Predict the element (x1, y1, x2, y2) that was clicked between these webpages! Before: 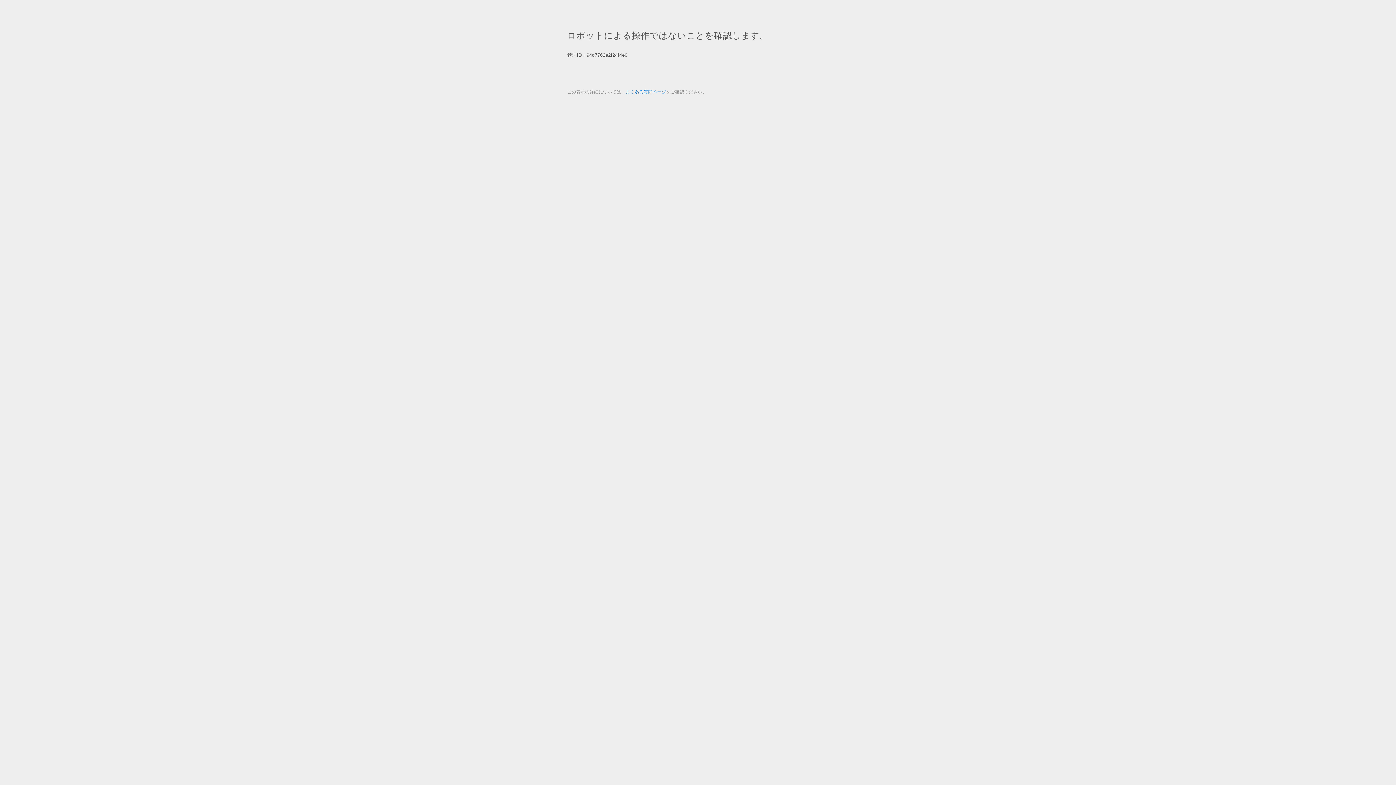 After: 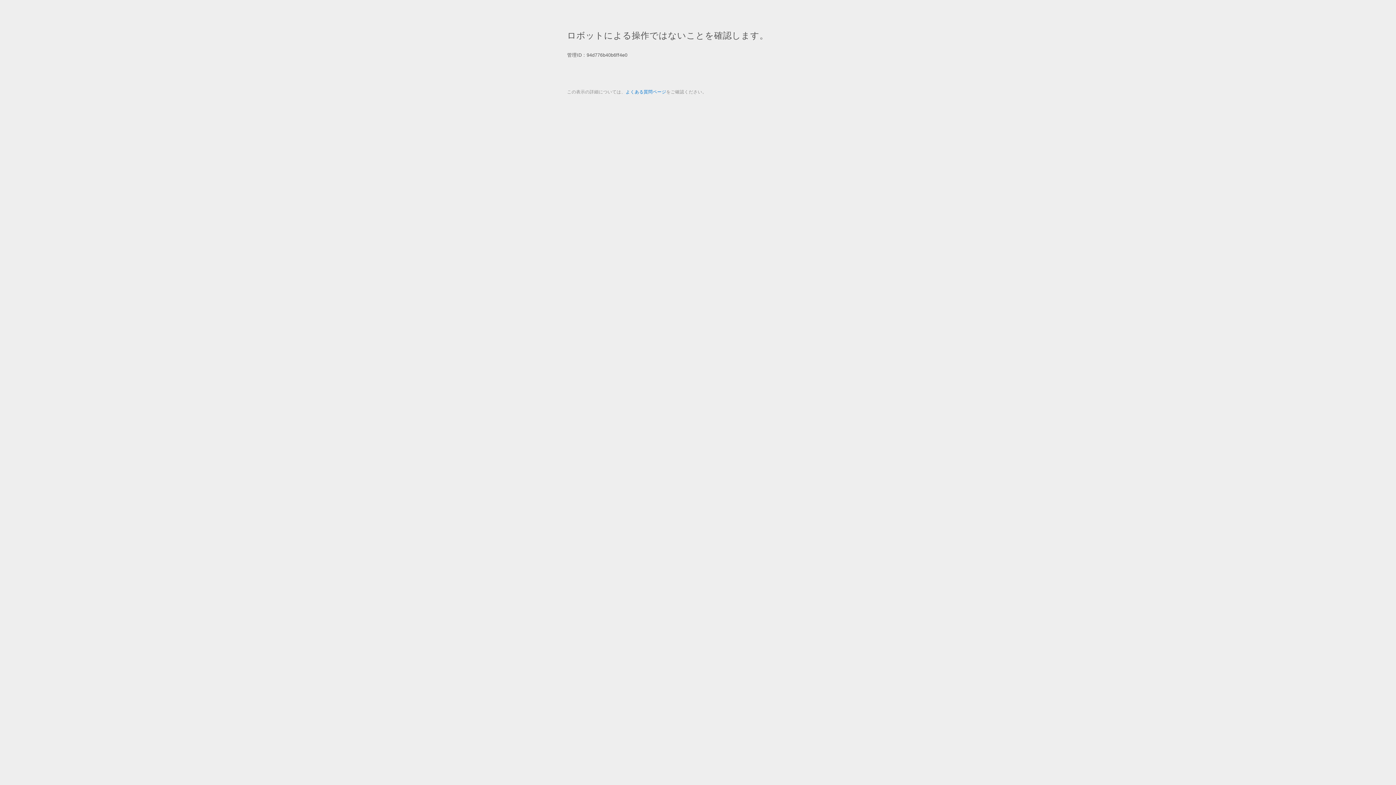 Action: bbox: (625, 89, 666, 94) label: よくある質問ページ